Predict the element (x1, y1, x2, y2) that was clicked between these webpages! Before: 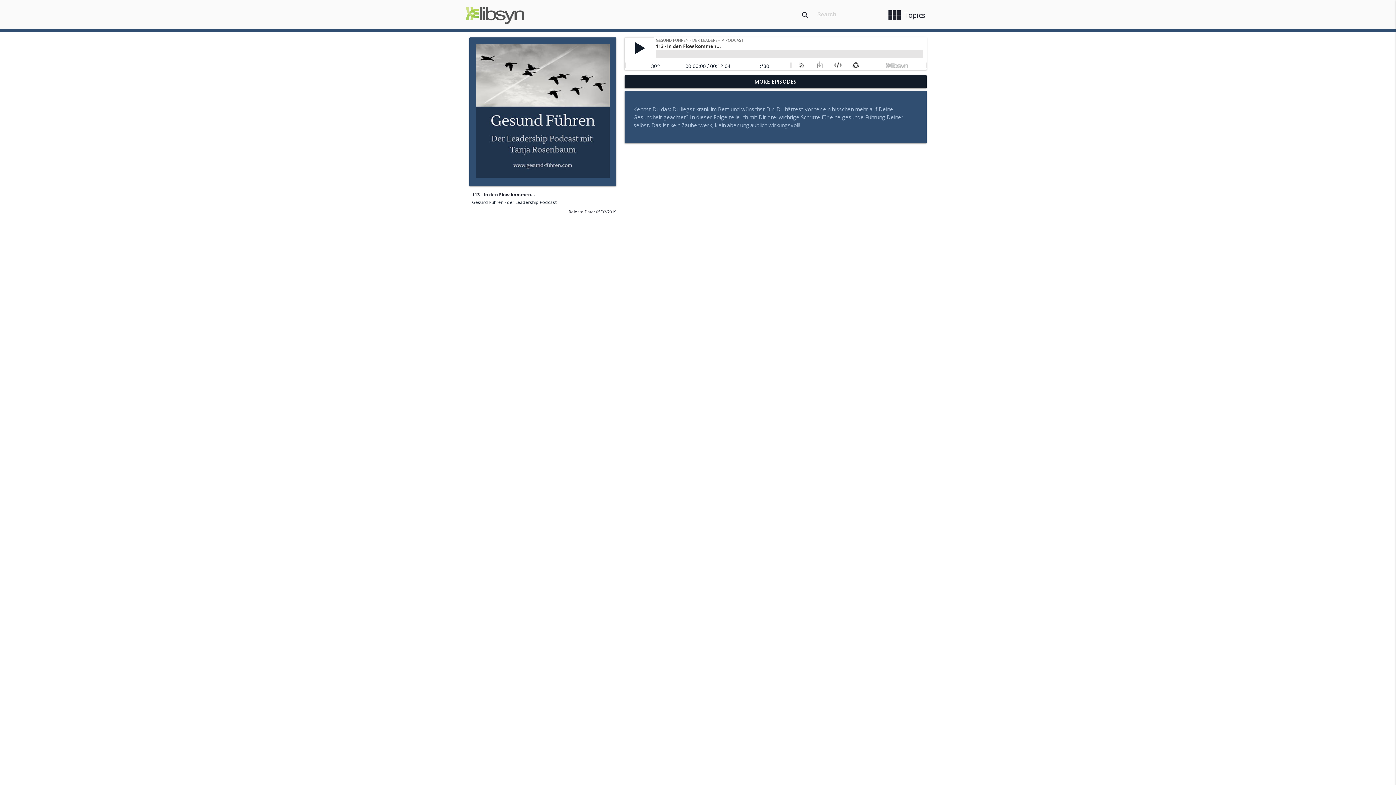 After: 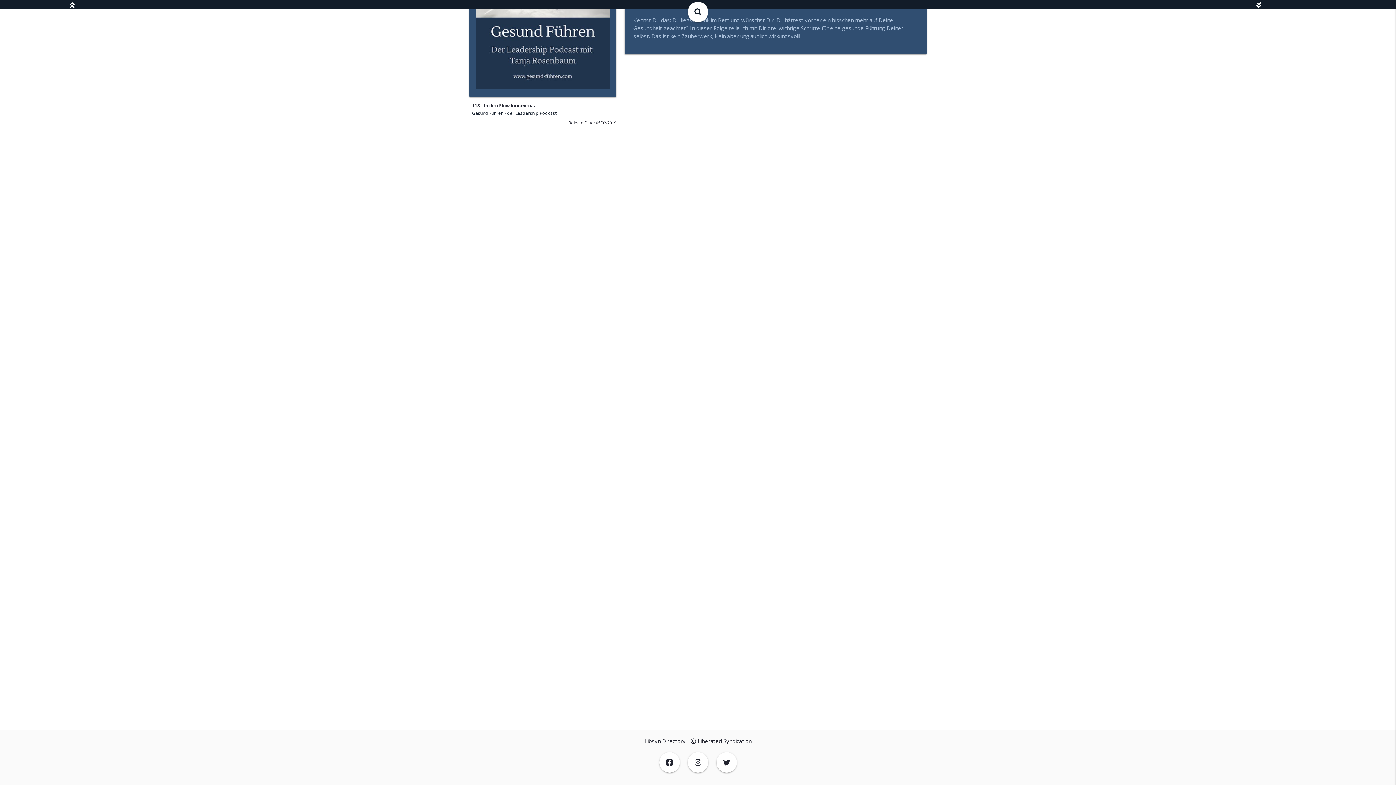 Action: bbox: (6, 37, 10, 44)